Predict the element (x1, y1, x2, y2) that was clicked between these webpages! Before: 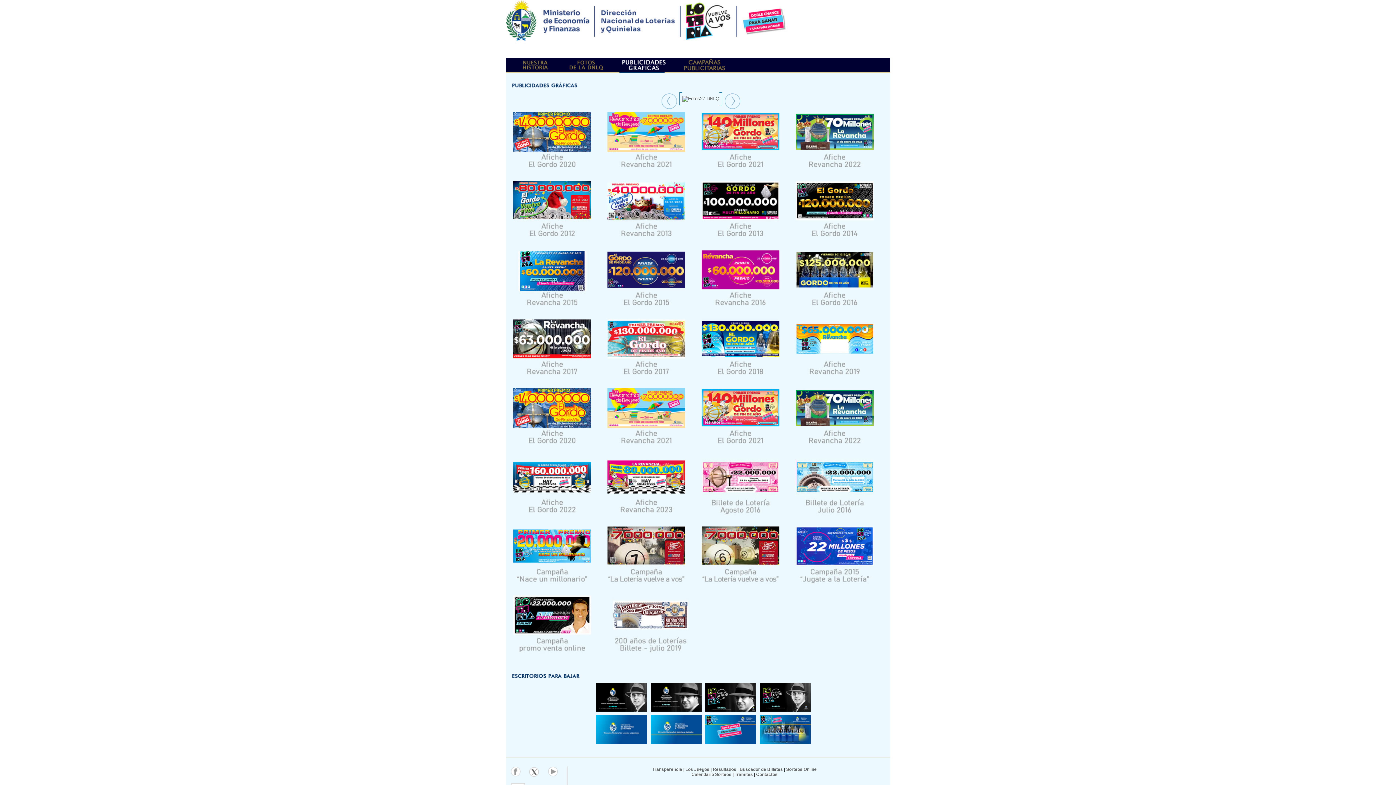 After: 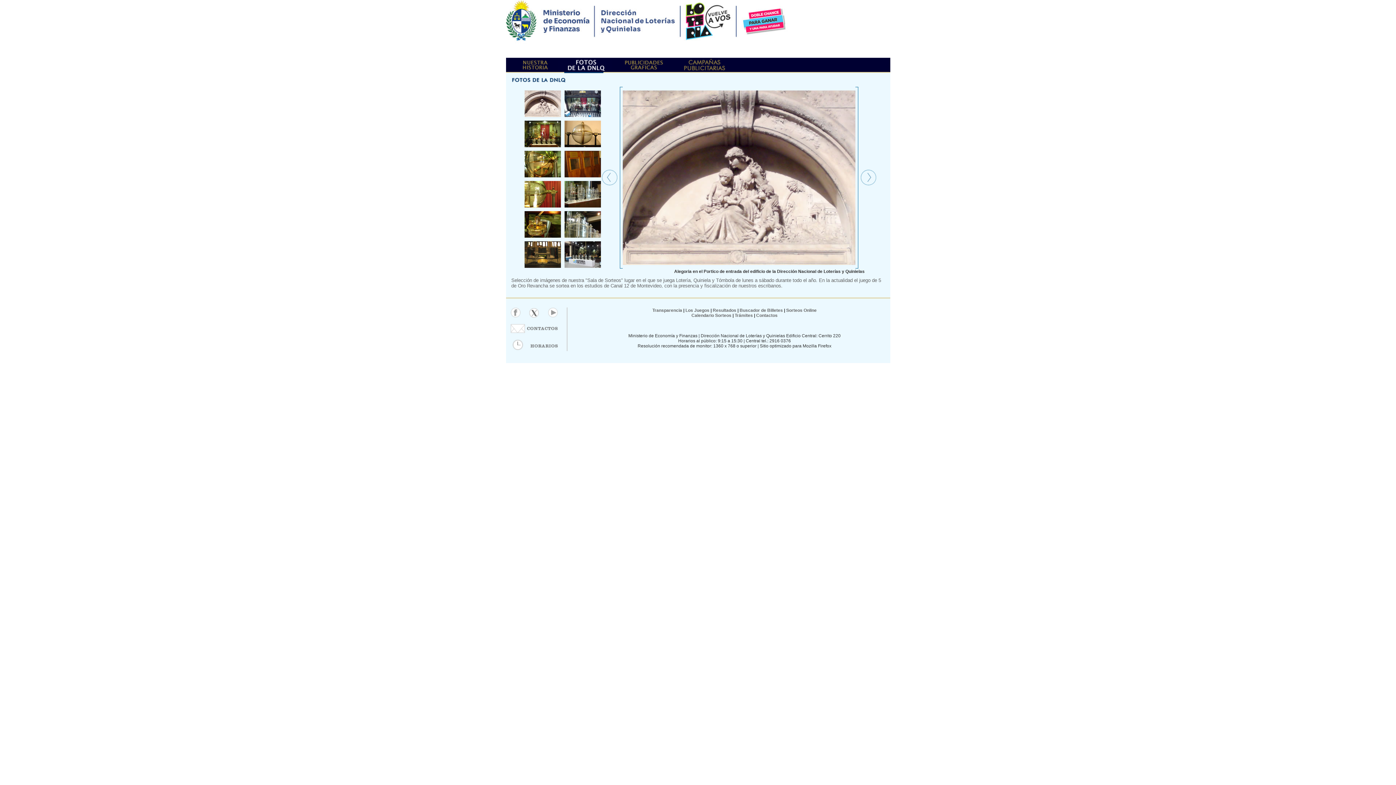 Action: bbox: (558, 67, 612, 73)